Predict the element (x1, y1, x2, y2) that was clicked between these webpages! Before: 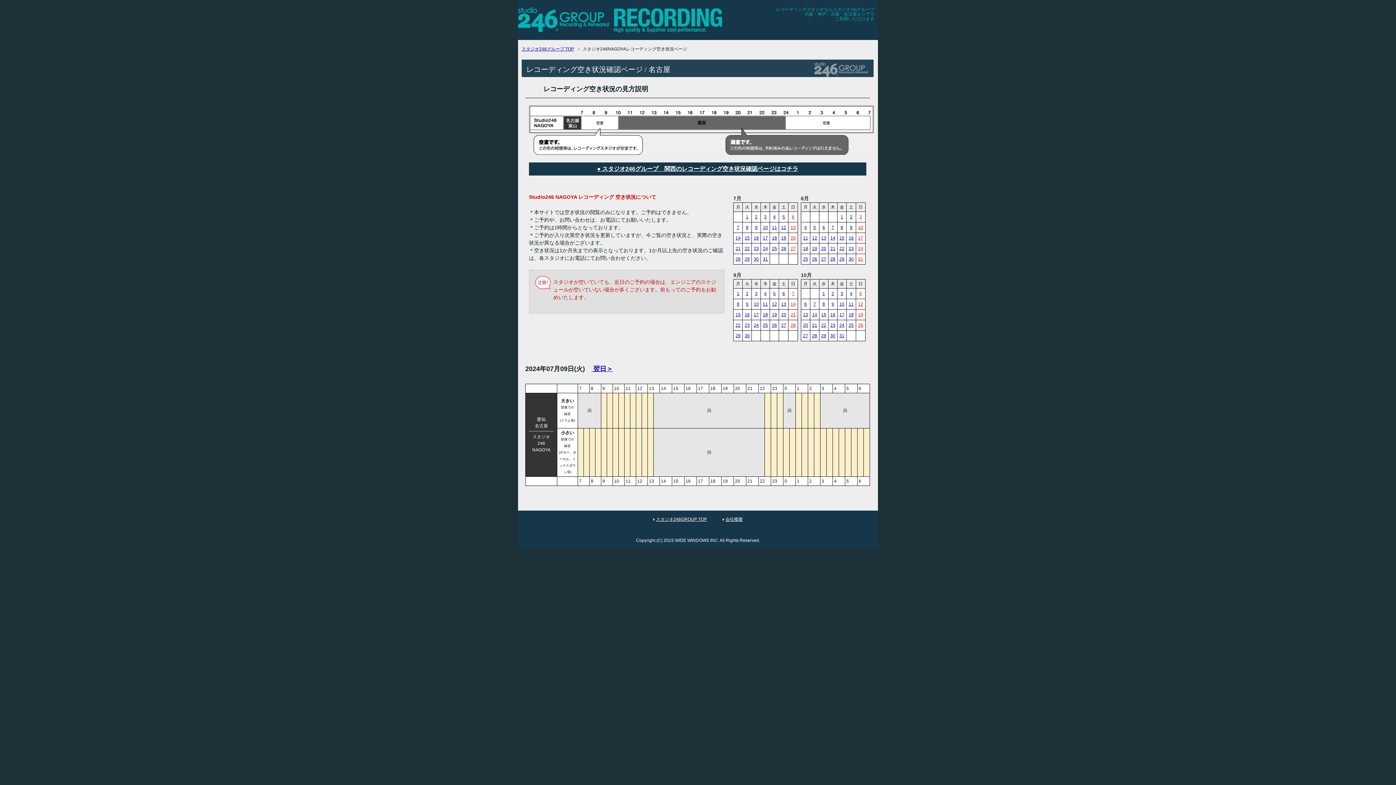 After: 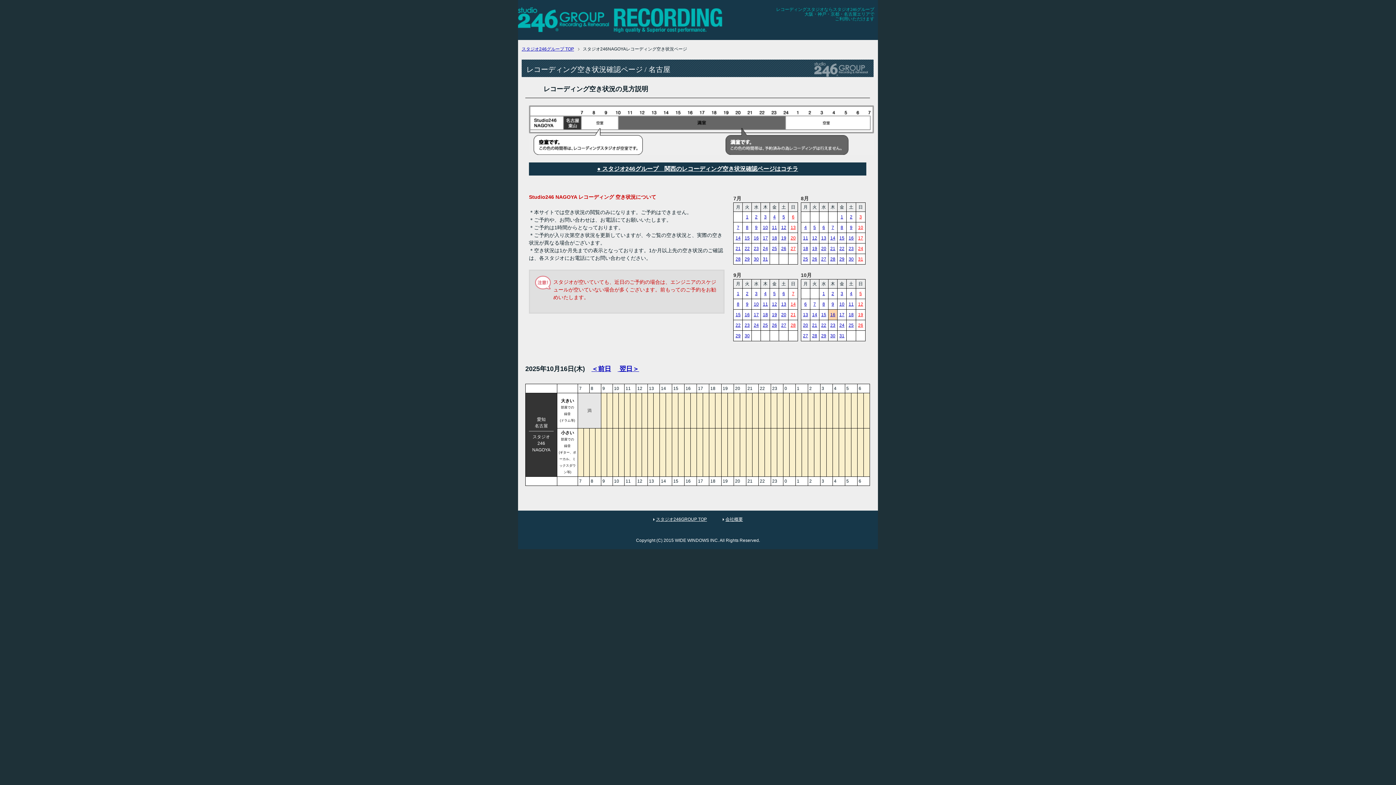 Action: label: 16 bbox: (830, 312, 835, 317)